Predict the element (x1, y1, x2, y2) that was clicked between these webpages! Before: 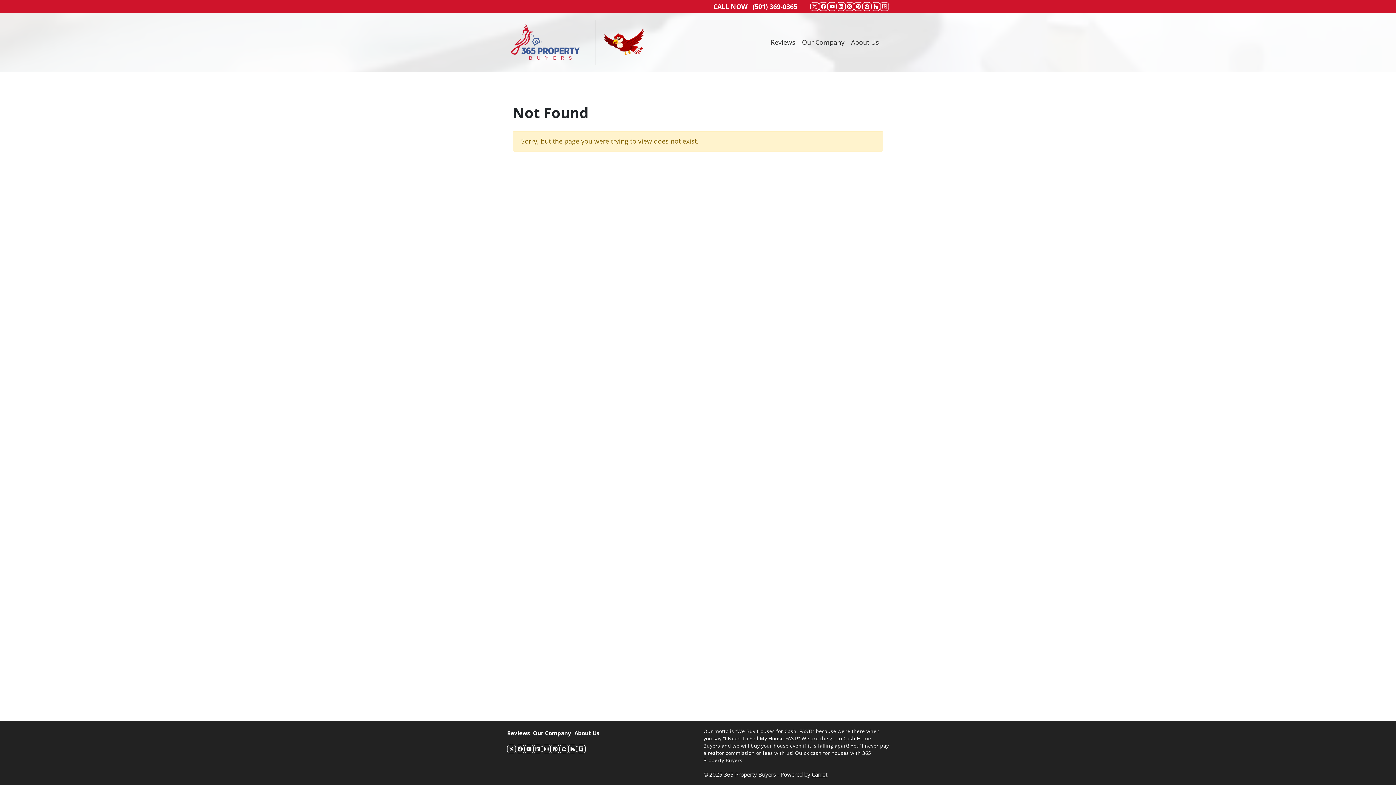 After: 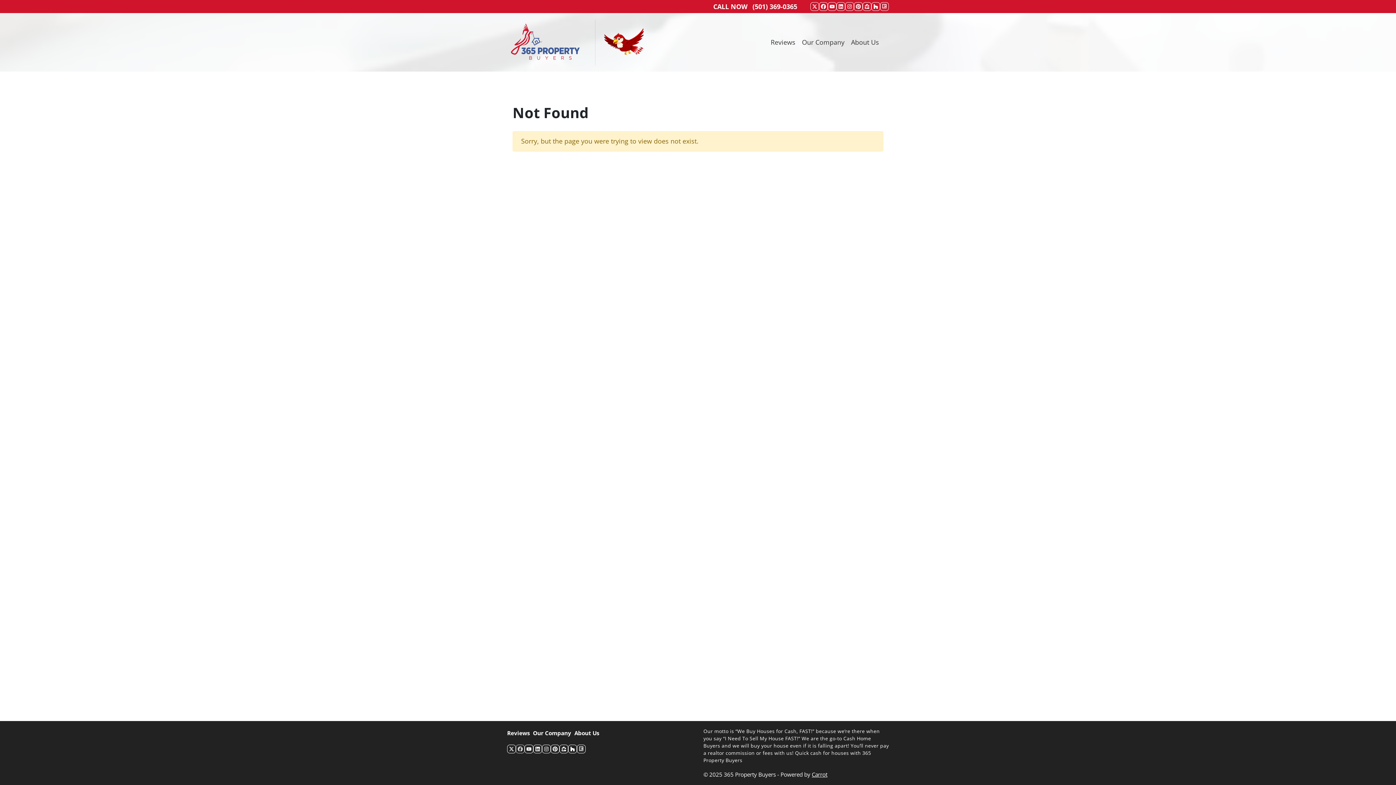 Action: bbox: (516, 745, 524, 753) label: Facebook